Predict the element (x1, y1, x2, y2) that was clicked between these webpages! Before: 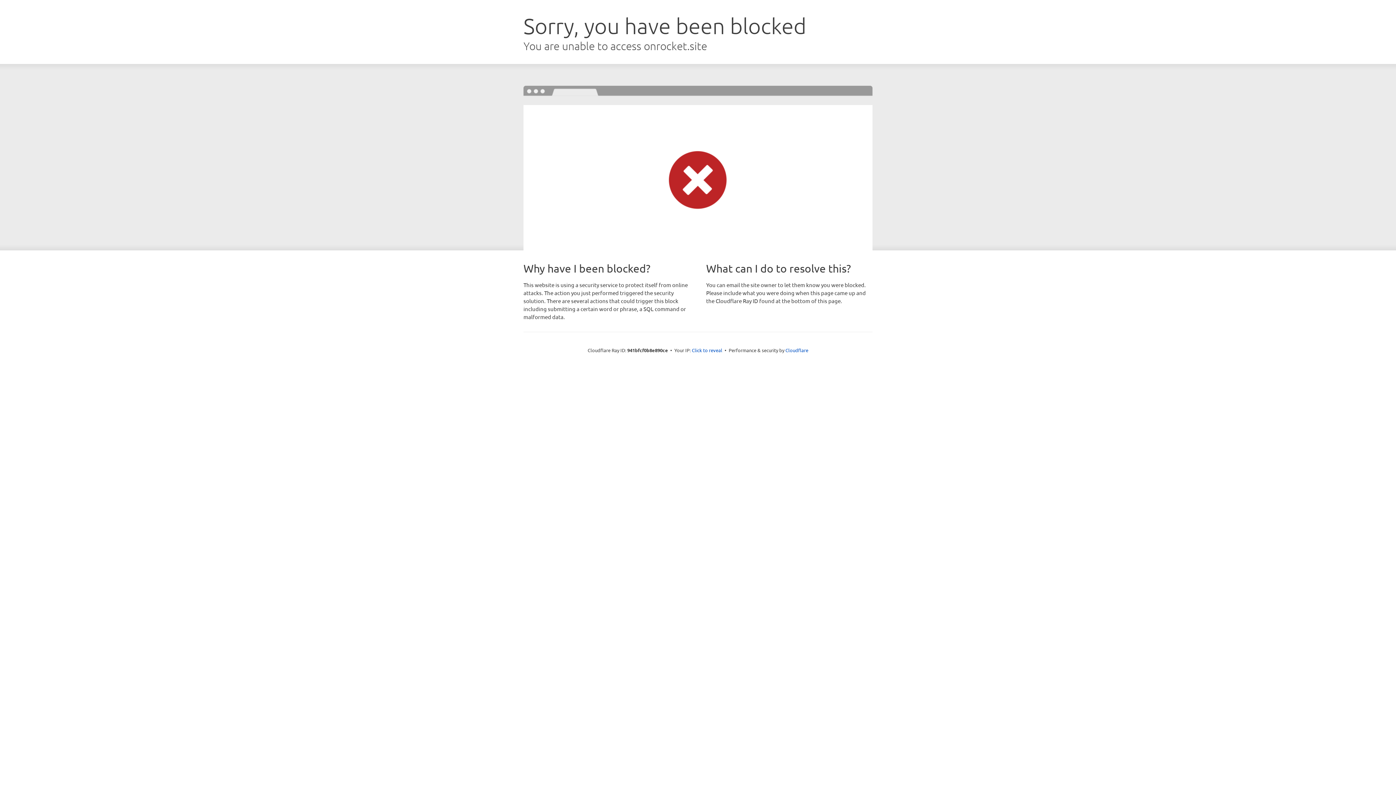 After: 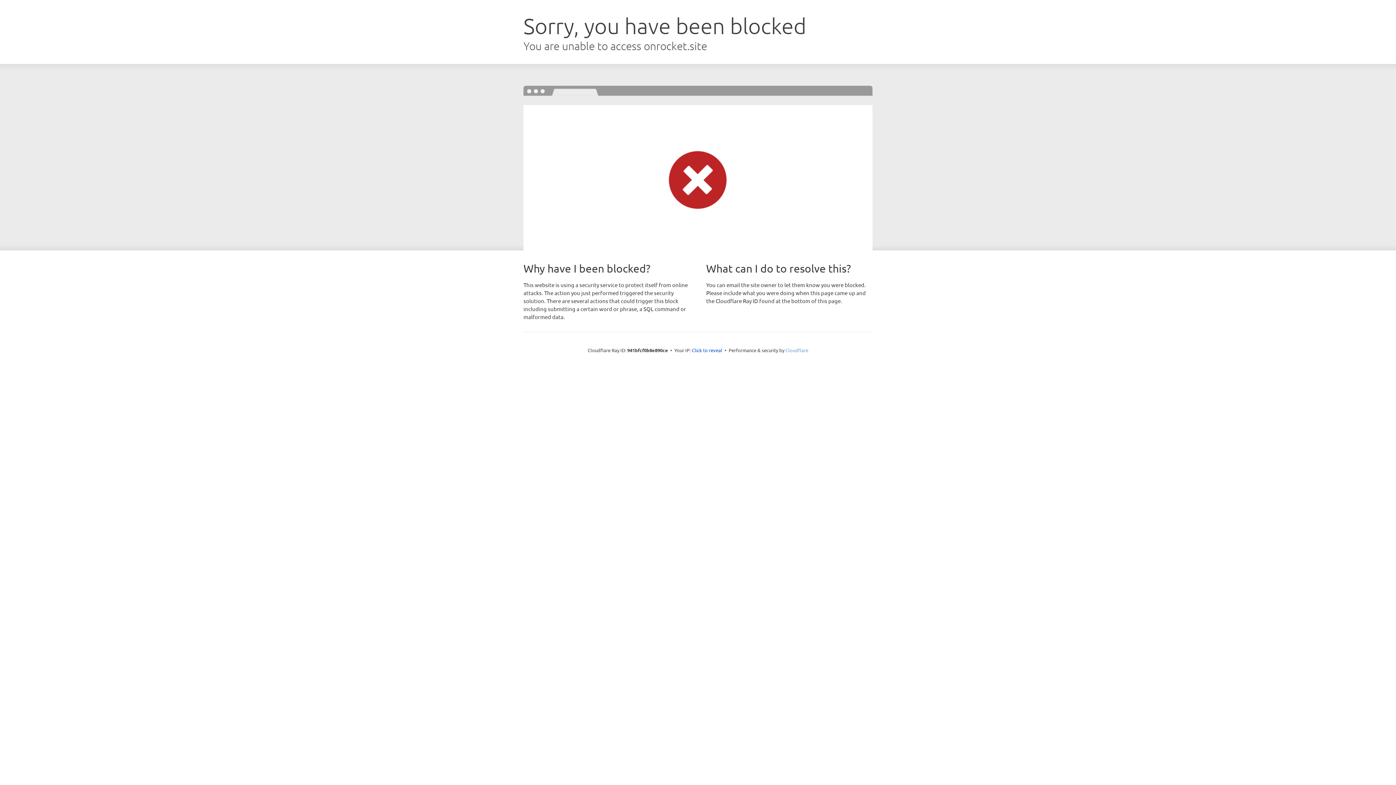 Action: bbox: (785, 347, 808, 353) label: Cloudflare